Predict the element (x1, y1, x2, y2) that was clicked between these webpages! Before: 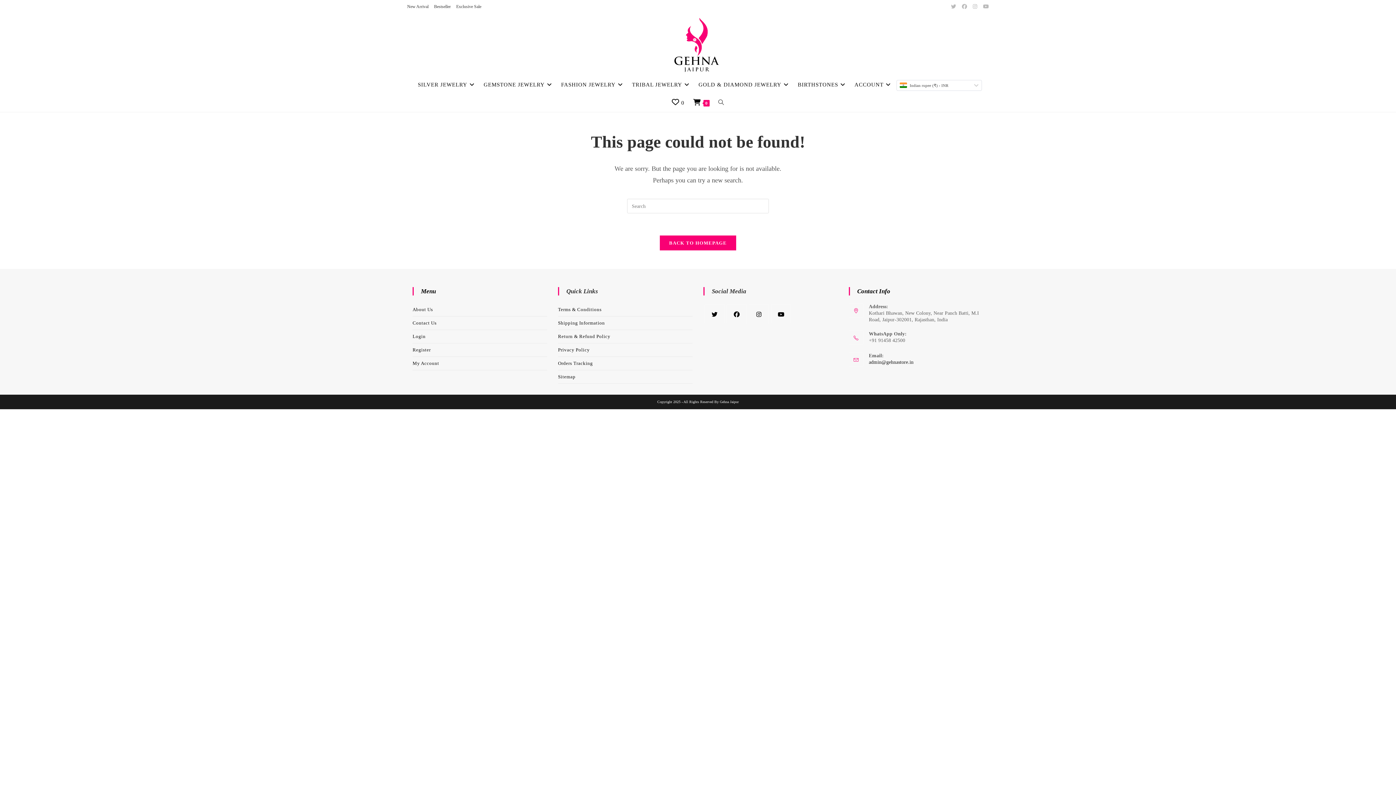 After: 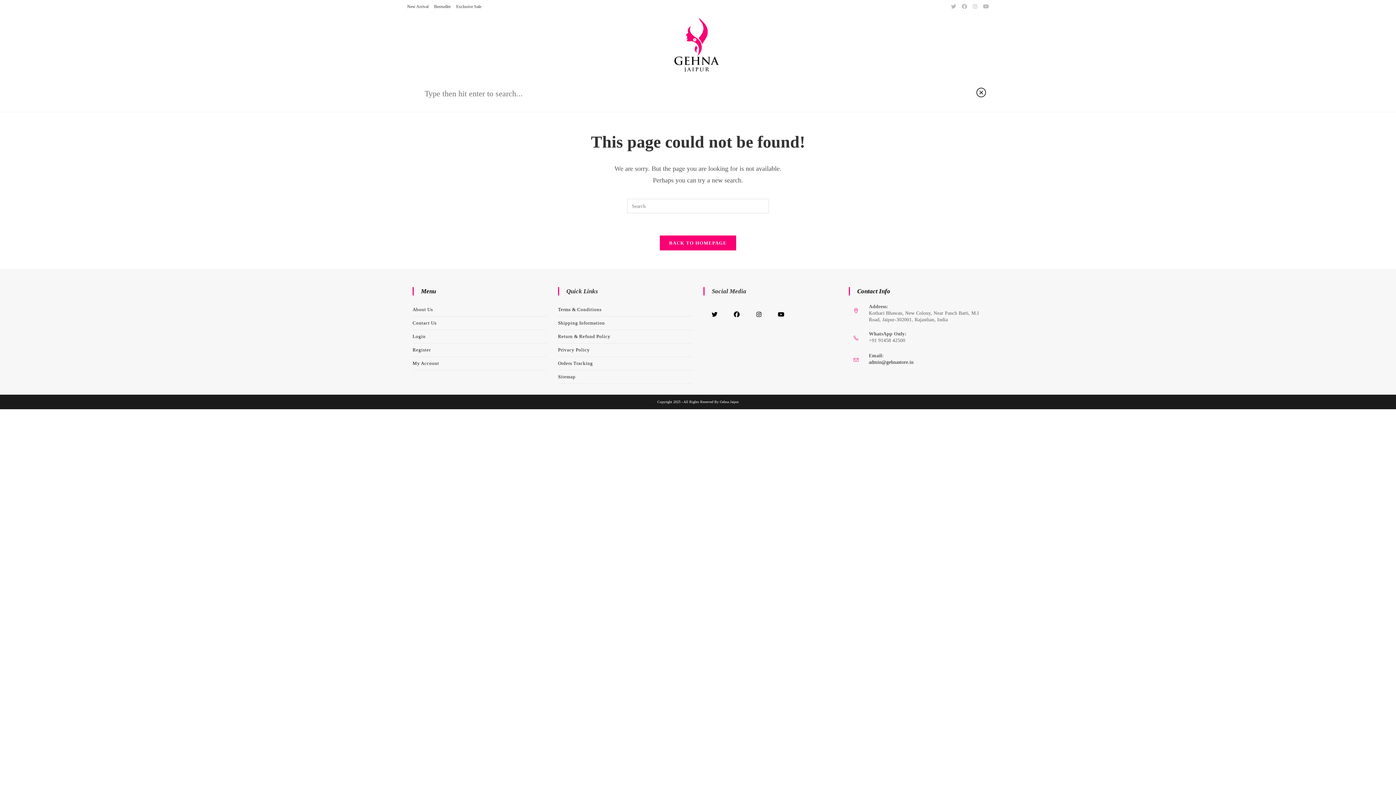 Action: bbox: (714, 93, 728, 112) label: TOGGLE WEBSITE SEARCH